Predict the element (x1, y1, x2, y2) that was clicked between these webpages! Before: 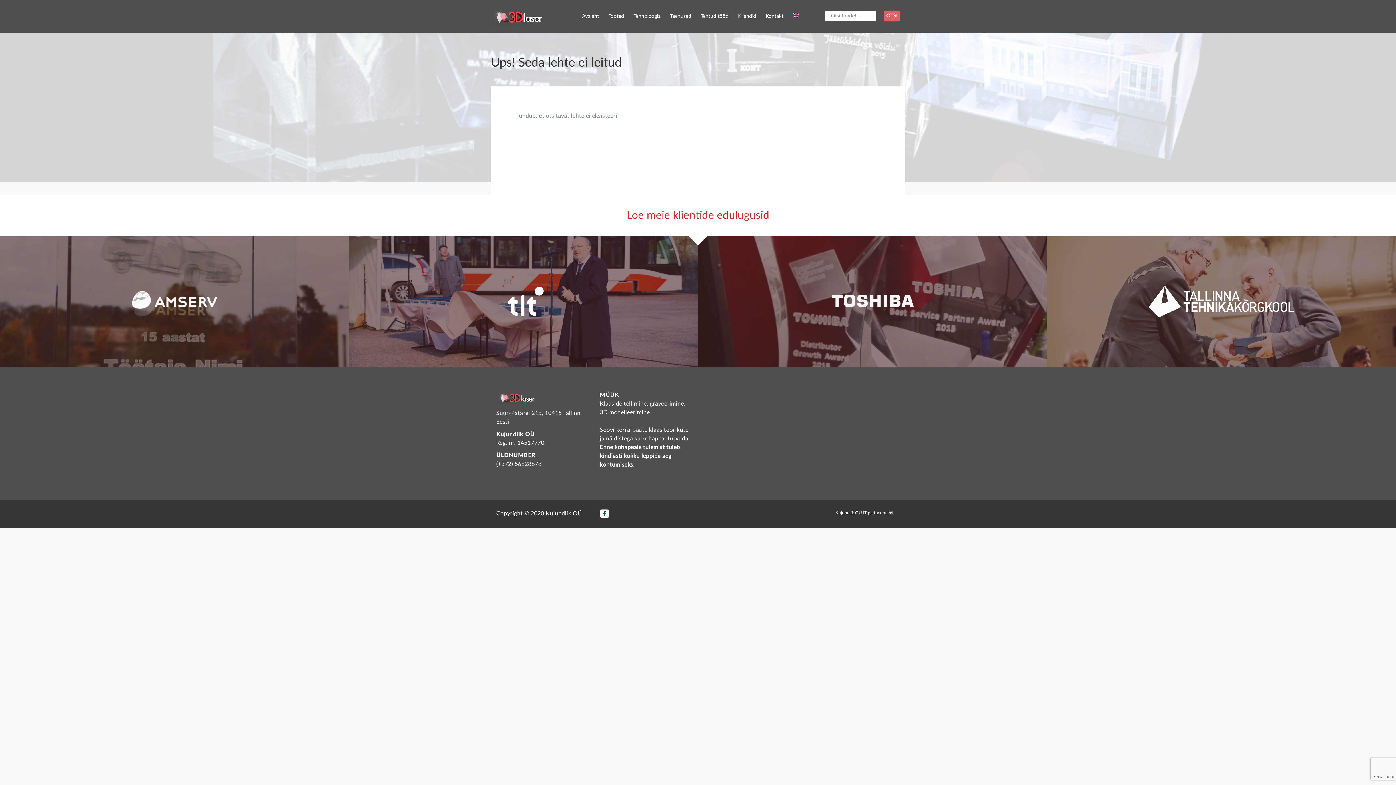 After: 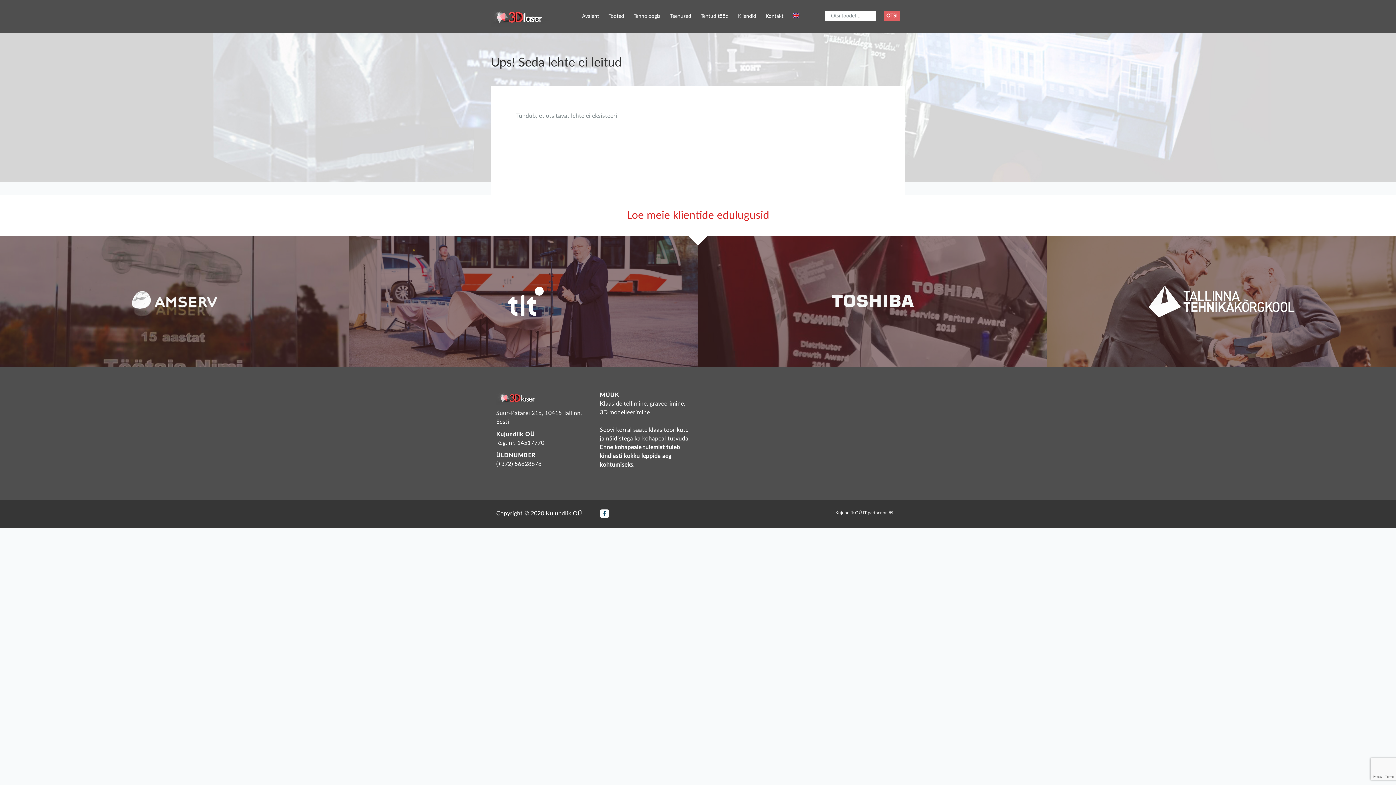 Action: bbox: (600, 509, 609, 518)